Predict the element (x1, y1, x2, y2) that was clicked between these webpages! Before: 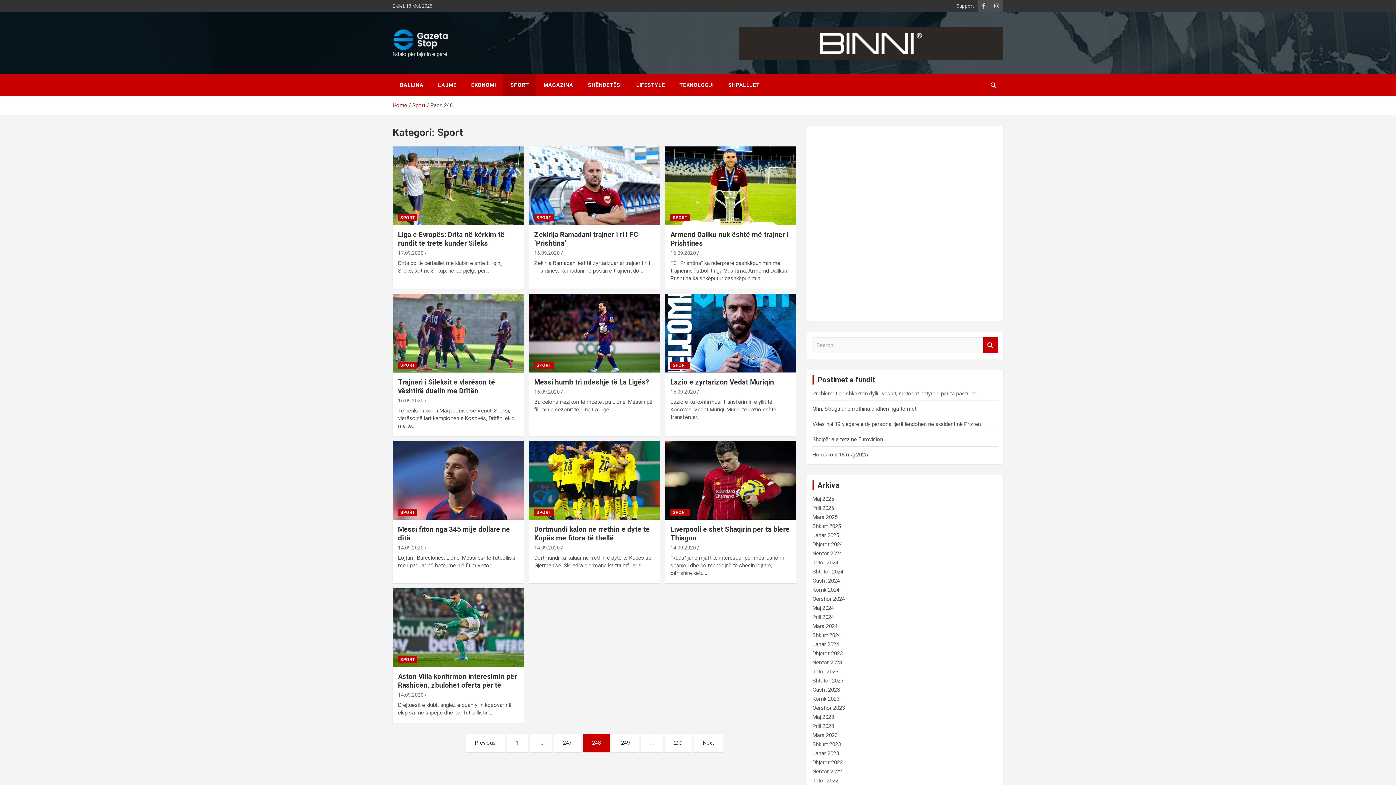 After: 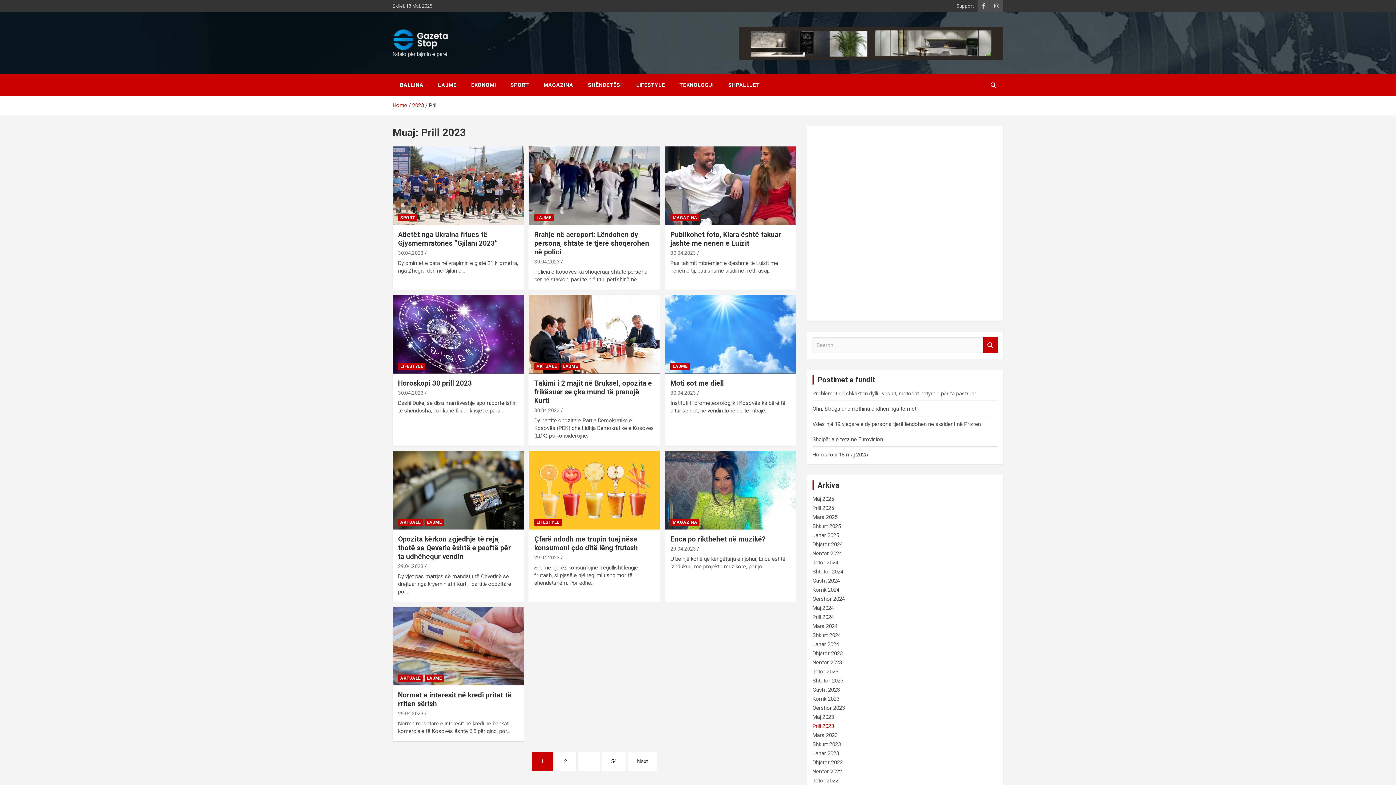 Action: label: Prill 2023 bbox: (812, 723, 834, 729)